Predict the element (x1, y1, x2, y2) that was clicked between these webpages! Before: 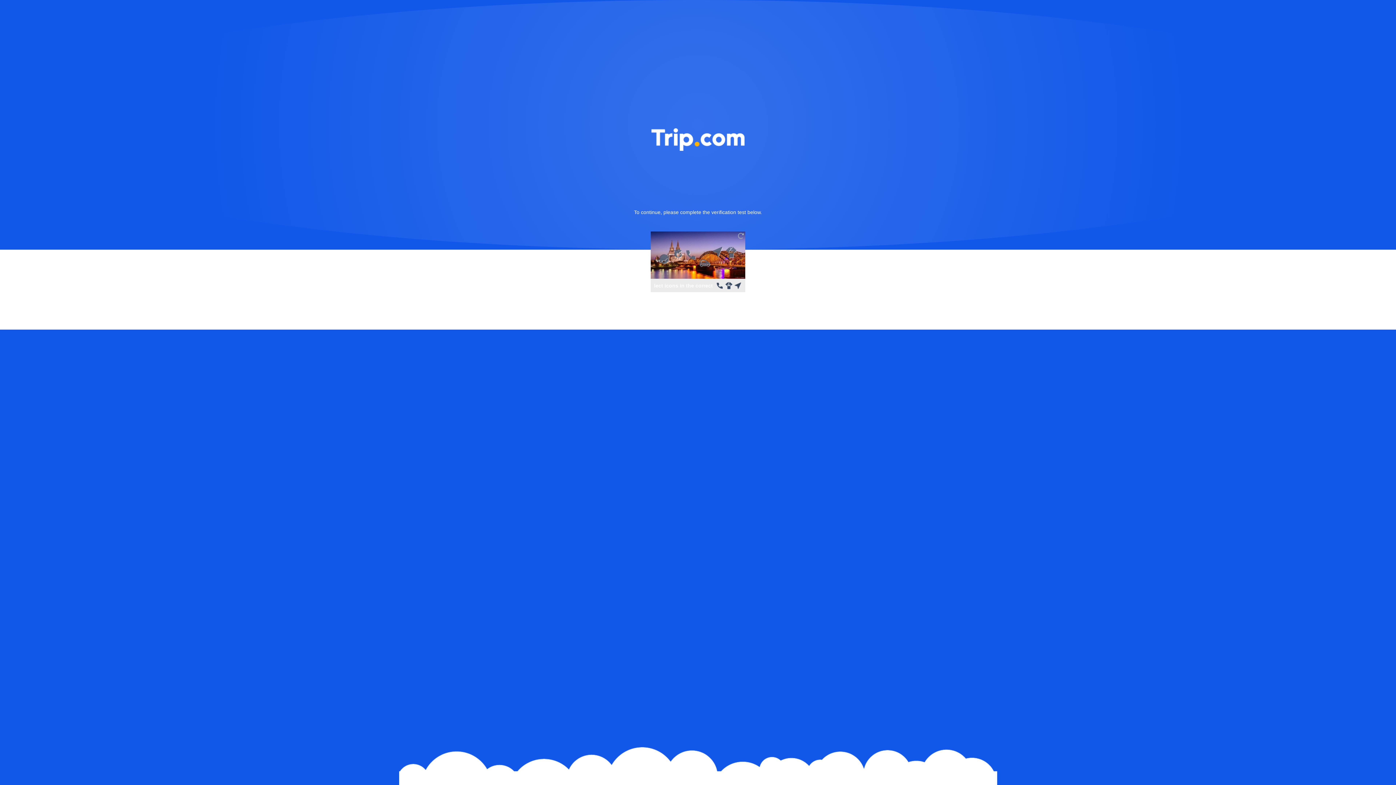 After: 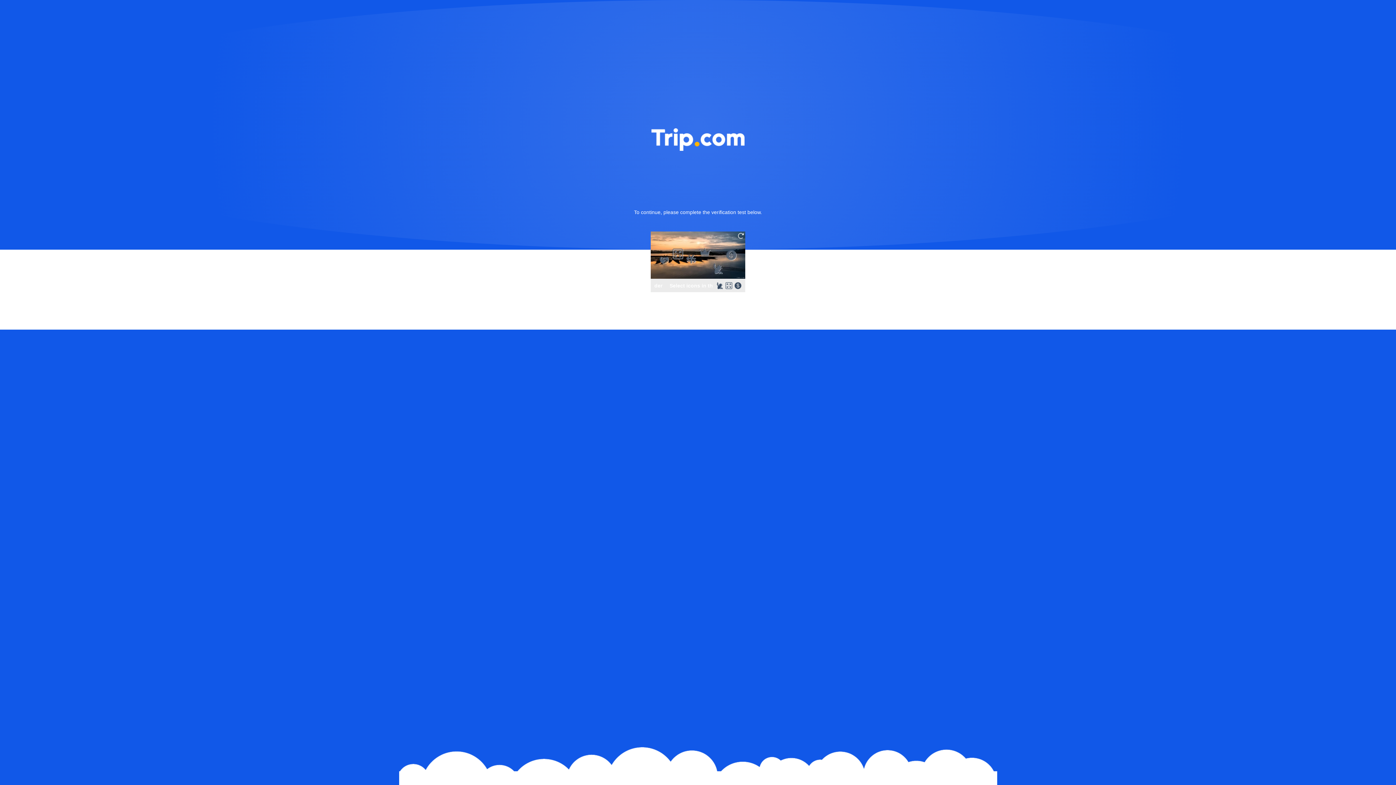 Action: bbox: (736, 231, 745, 240)